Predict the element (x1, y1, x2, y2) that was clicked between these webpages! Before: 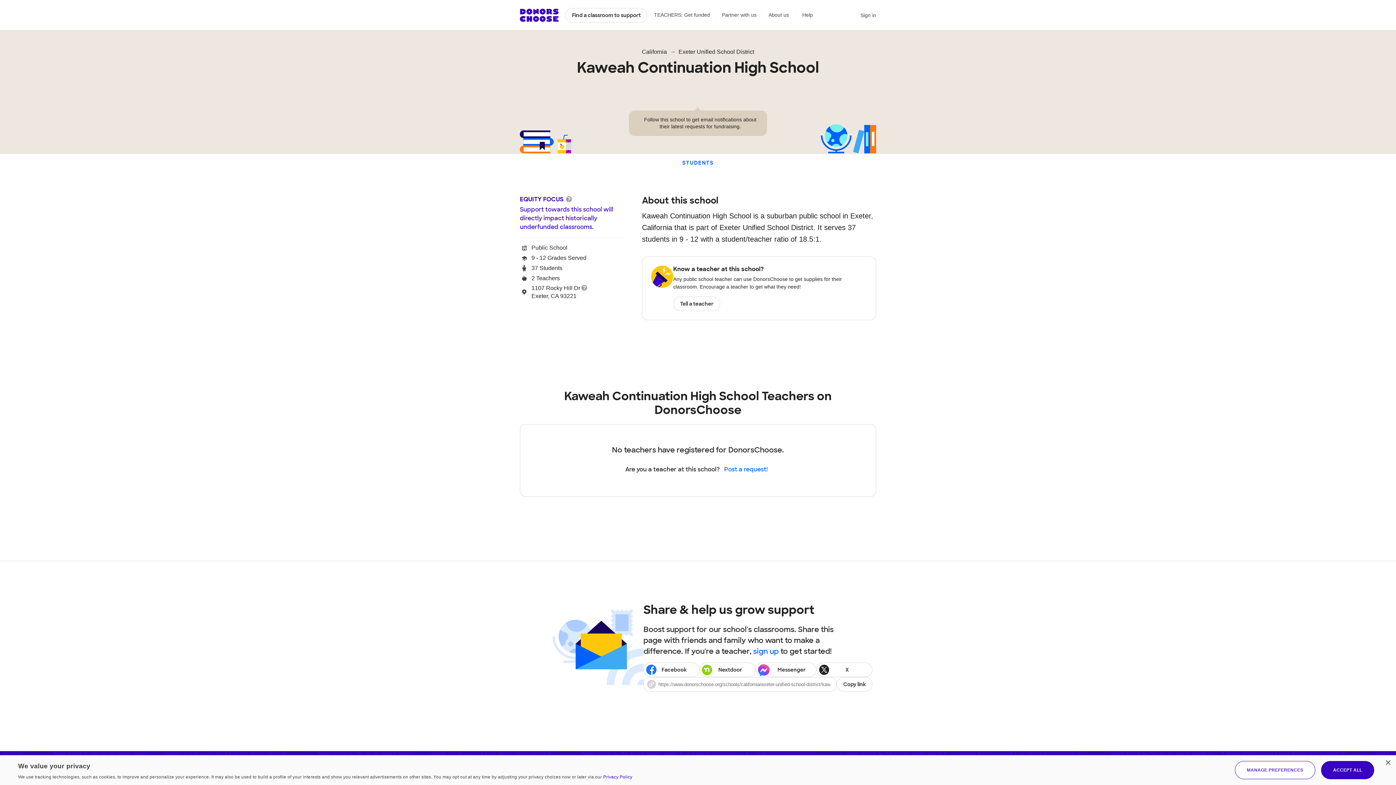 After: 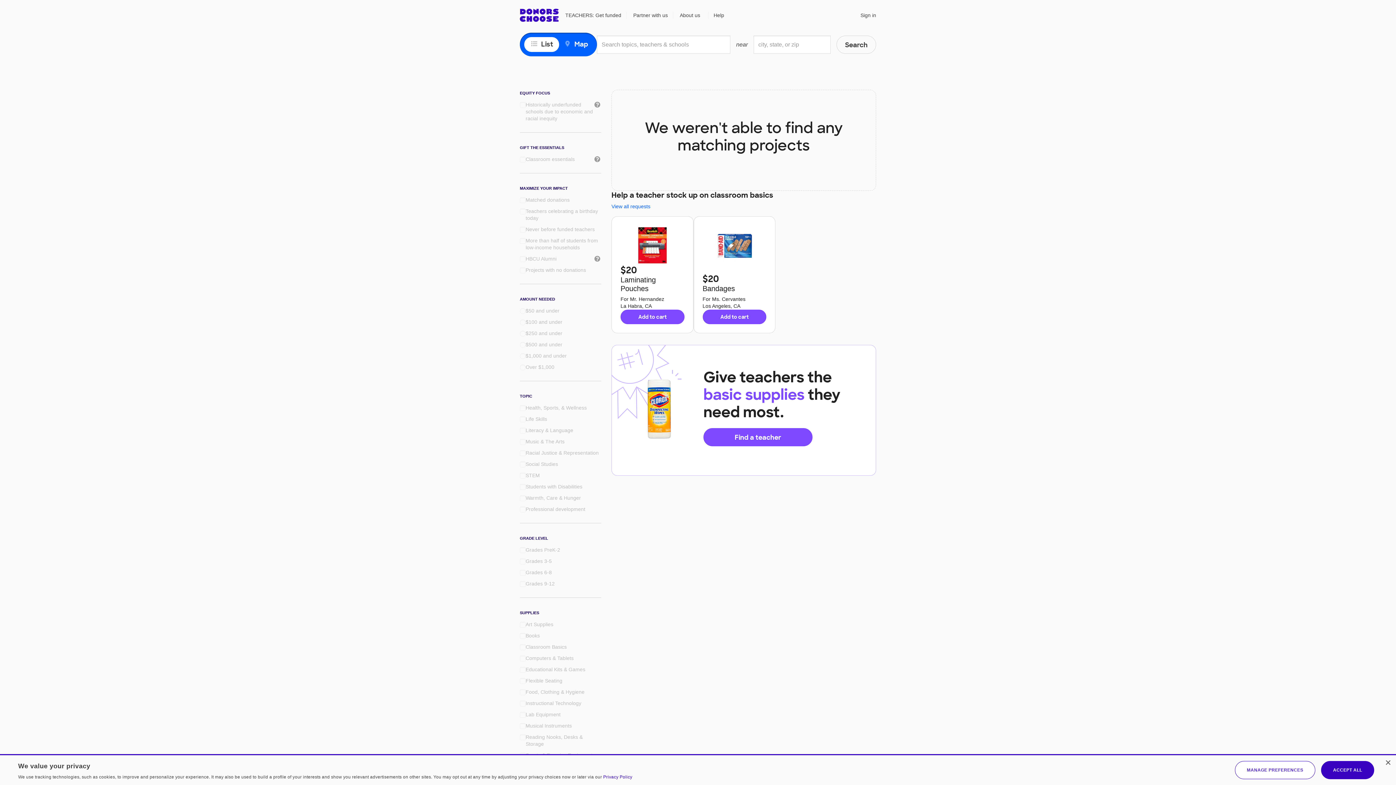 Action: bbox: (565, 8, 647, 22) label: Find a classroom to support